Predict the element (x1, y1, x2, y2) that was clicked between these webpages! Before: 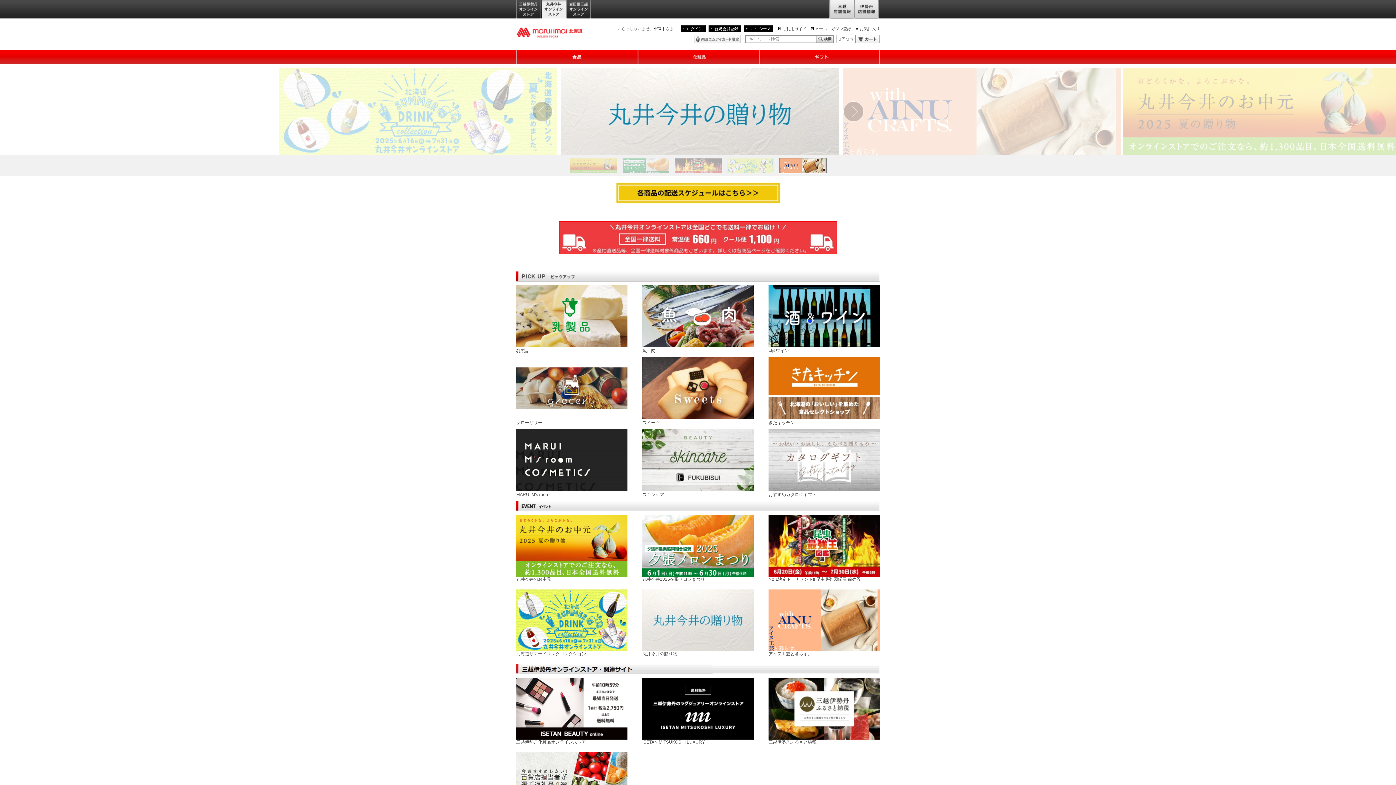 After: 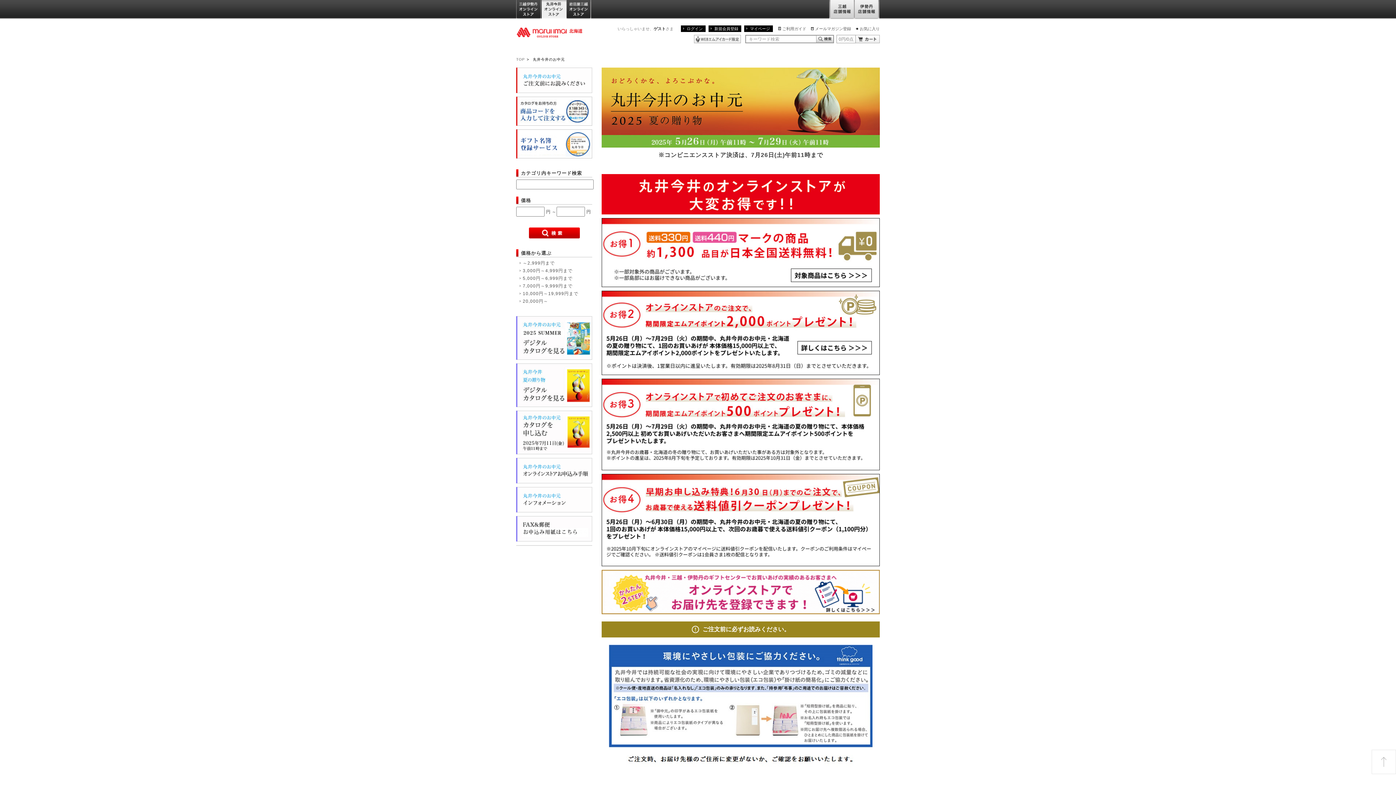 Action: bbox: (279, 108, 557, 113)